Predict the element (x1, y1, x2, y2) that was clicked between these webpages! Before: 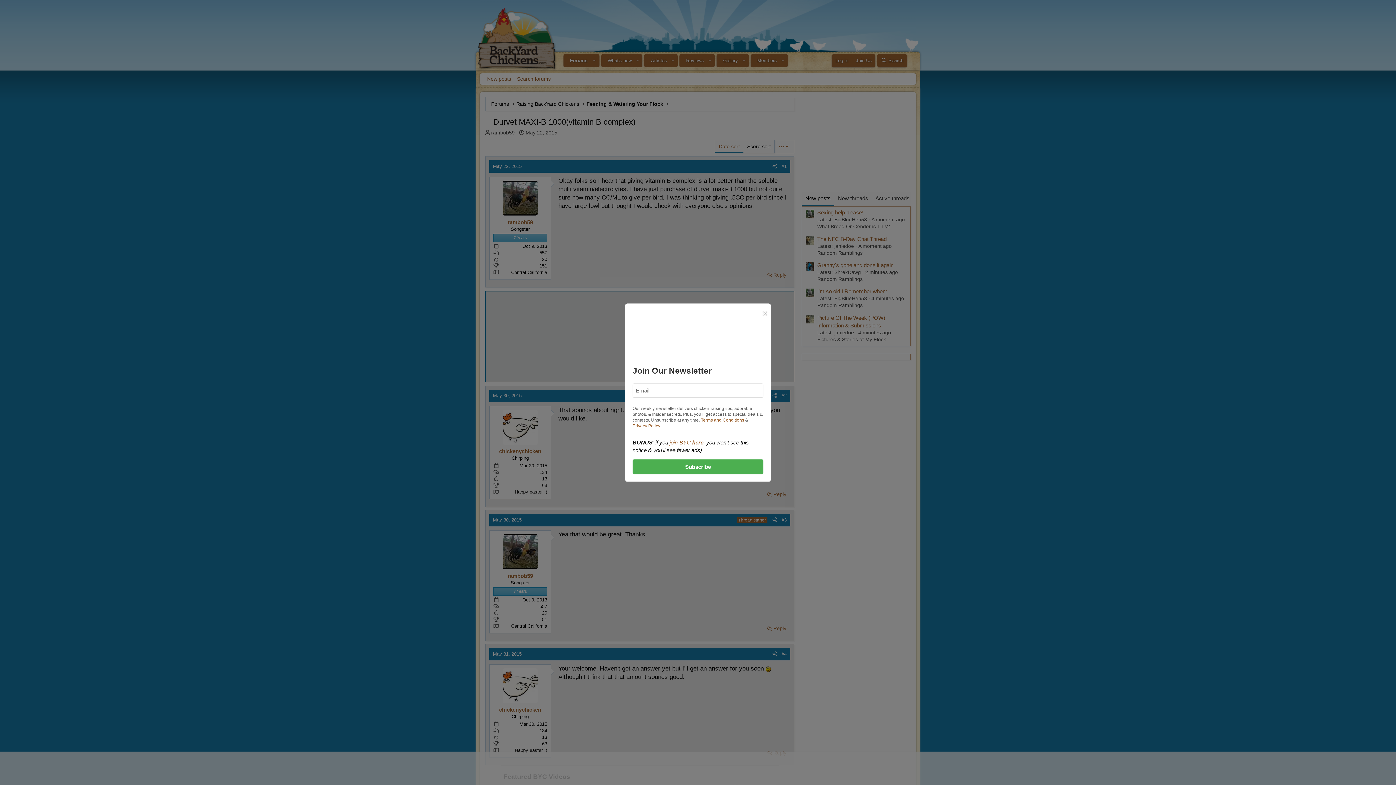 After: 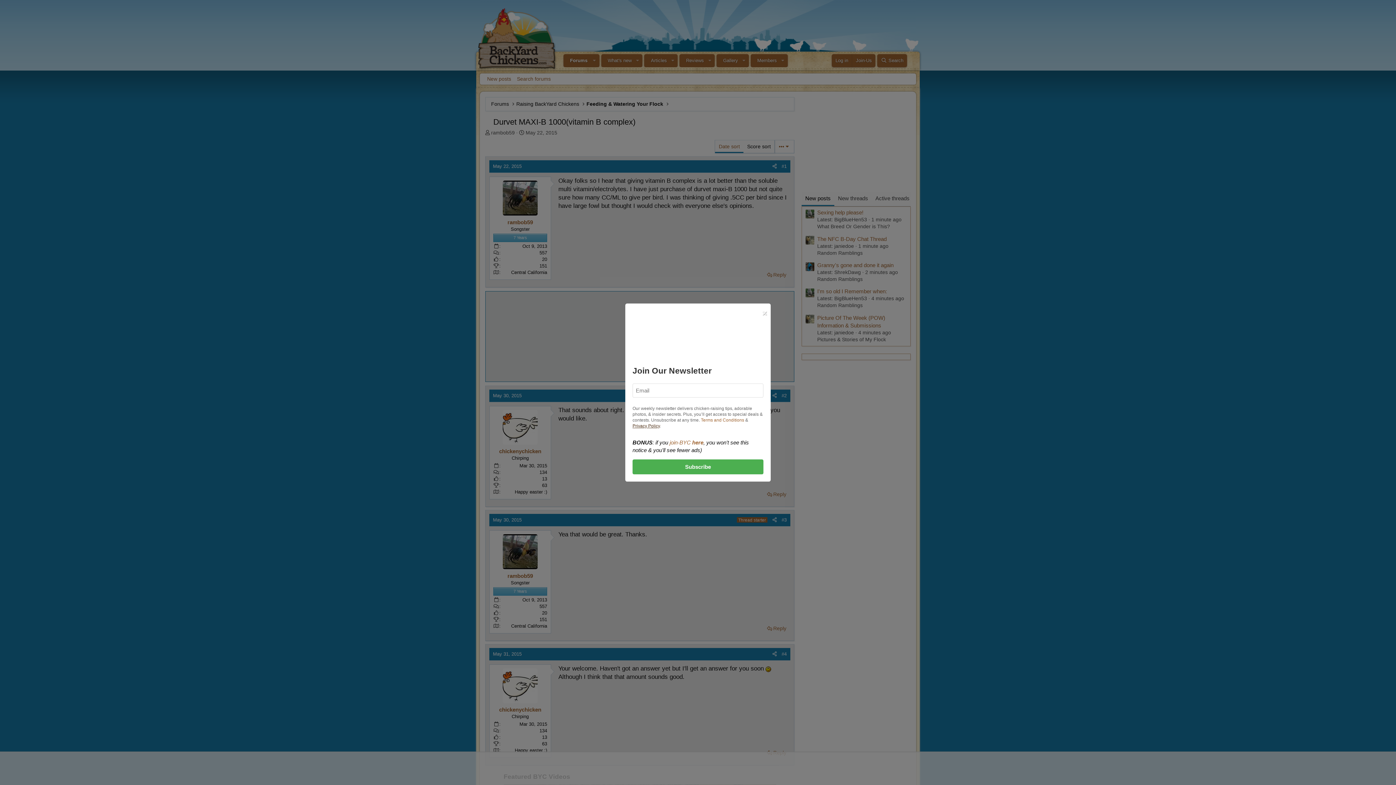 Action: label: Privacy Policy bbox: (632, 423, 660, 428)